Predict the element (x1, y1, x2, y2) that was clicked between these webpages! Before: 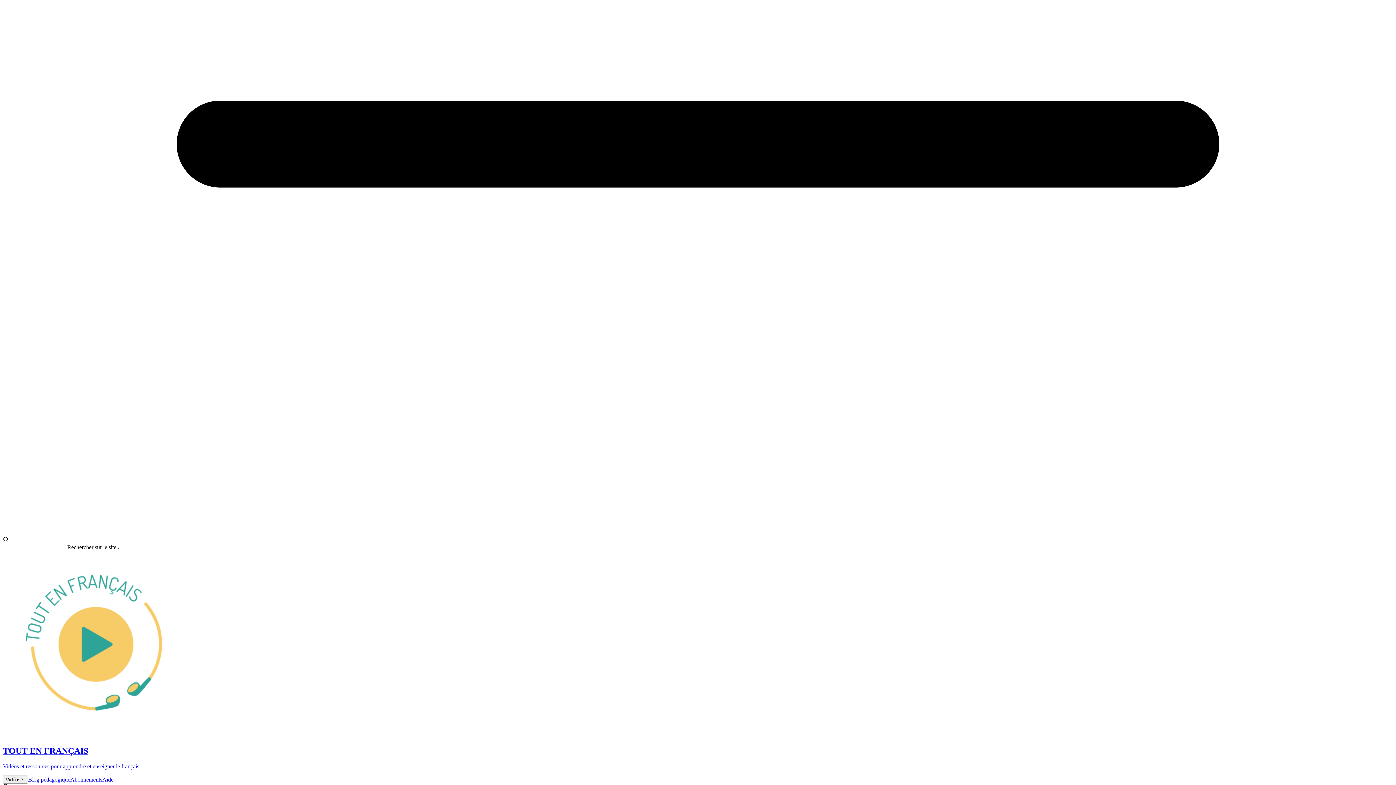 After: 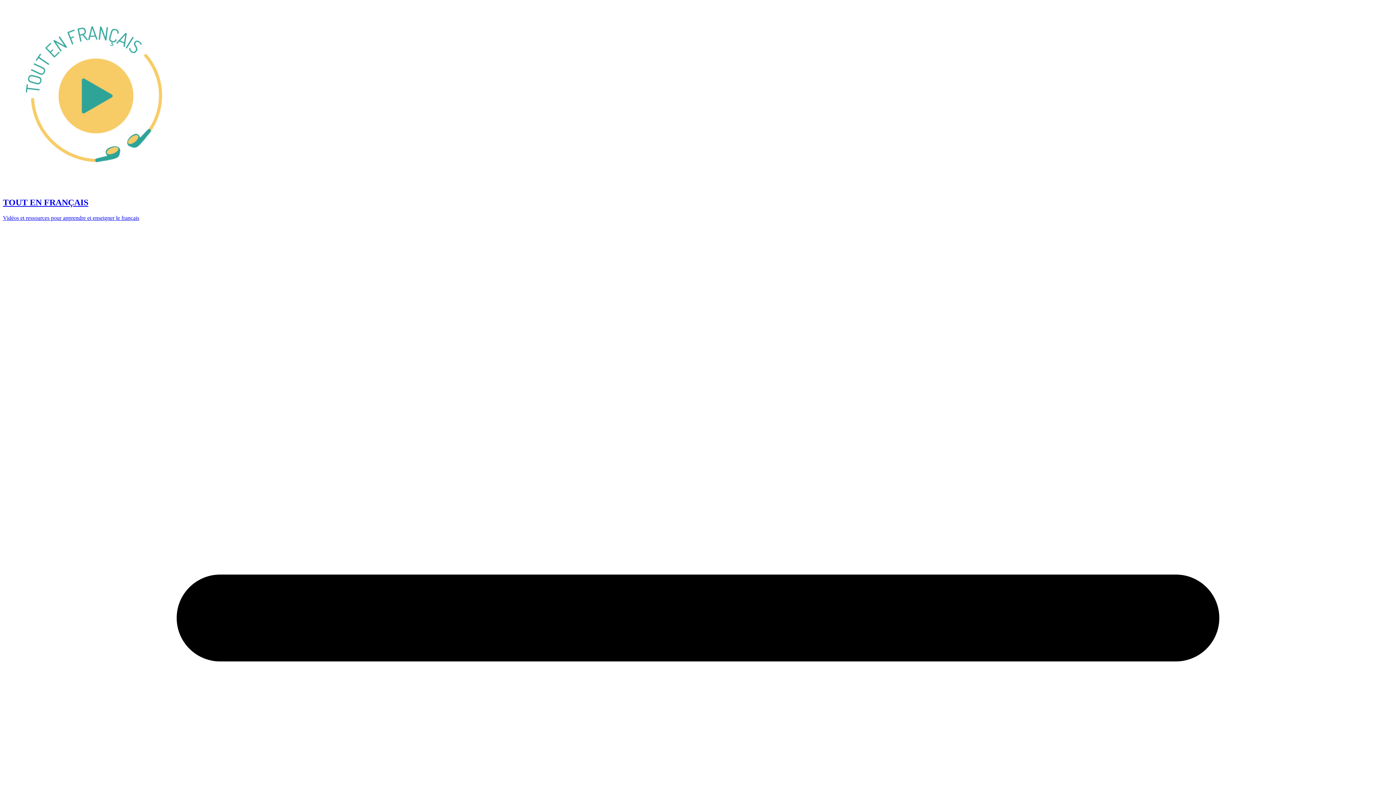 Action: label: Abonnements bbox: (70, 776, 102, 782)